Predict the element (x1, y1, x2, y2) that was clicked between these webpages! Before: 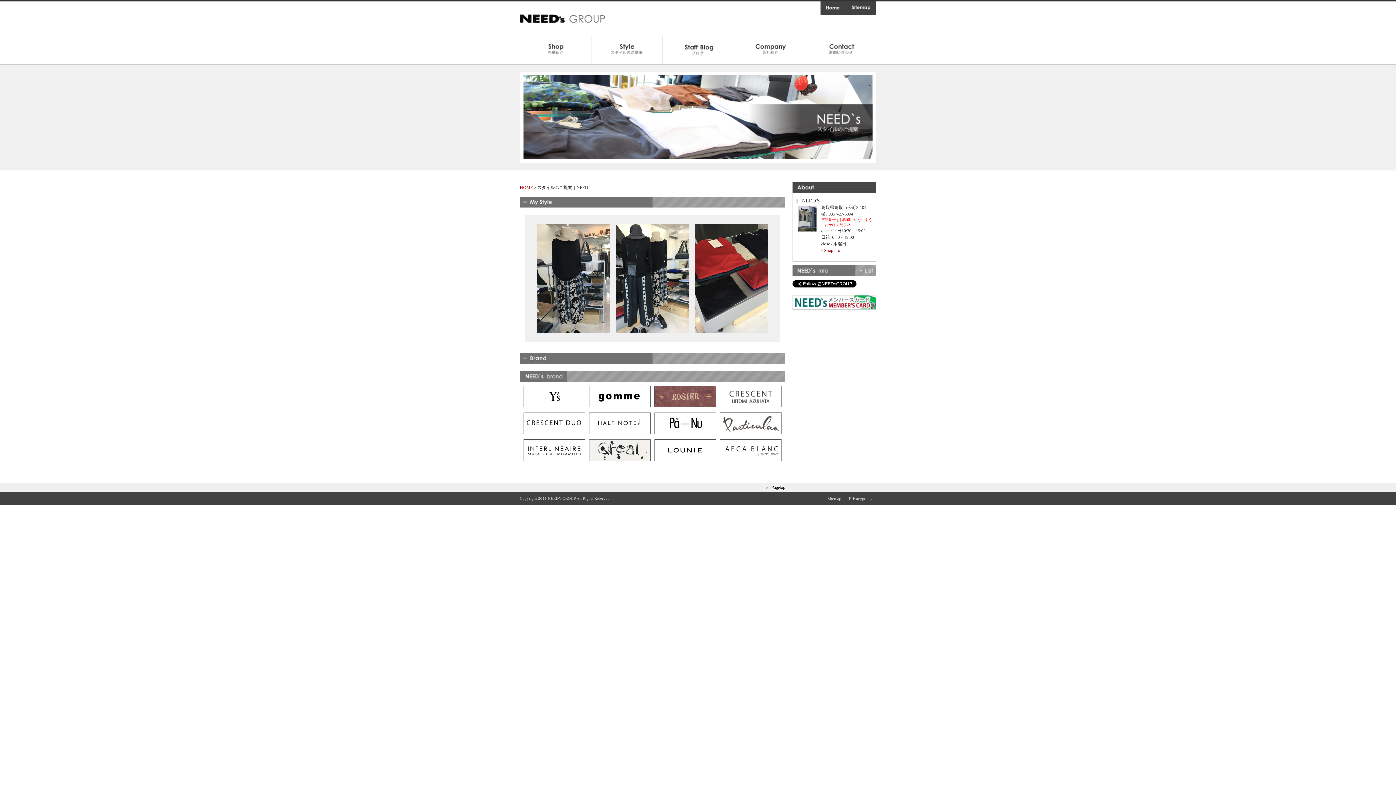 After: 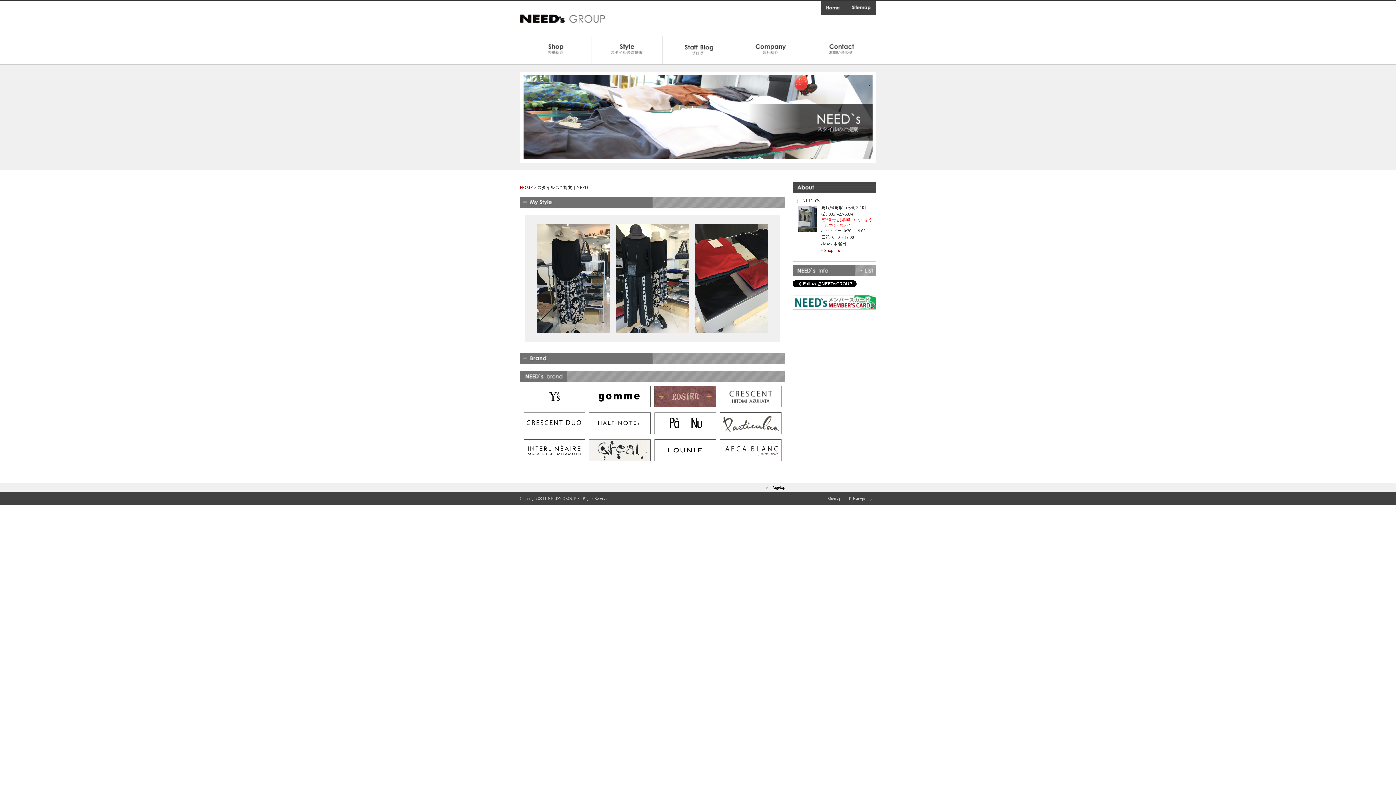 Action: bbox: (591, 60, 662, 65)